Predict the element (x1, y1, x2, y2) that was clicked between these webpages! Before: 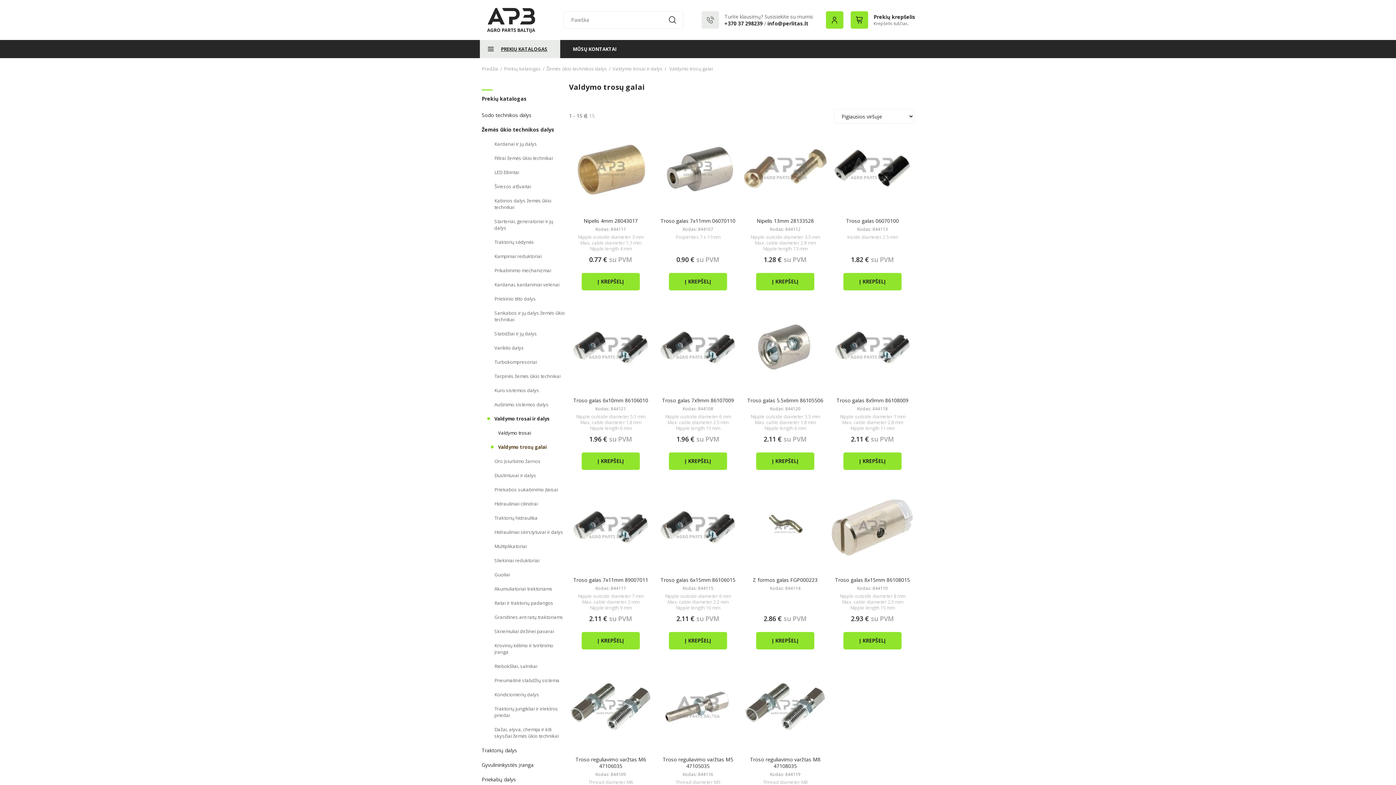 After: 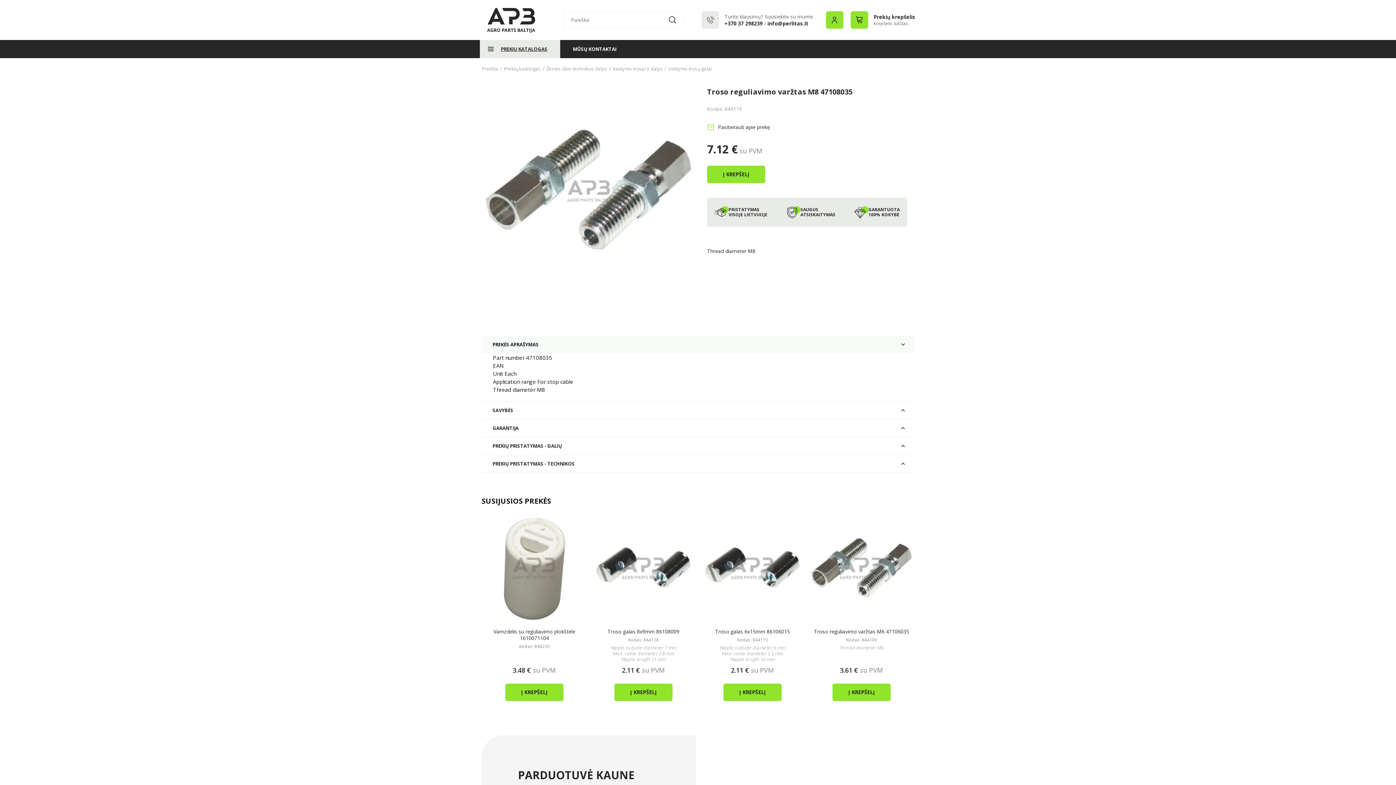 Action: label: Troso reguliavimo varžtas M8 47108035 bbox: (743, 756, 827, 769)